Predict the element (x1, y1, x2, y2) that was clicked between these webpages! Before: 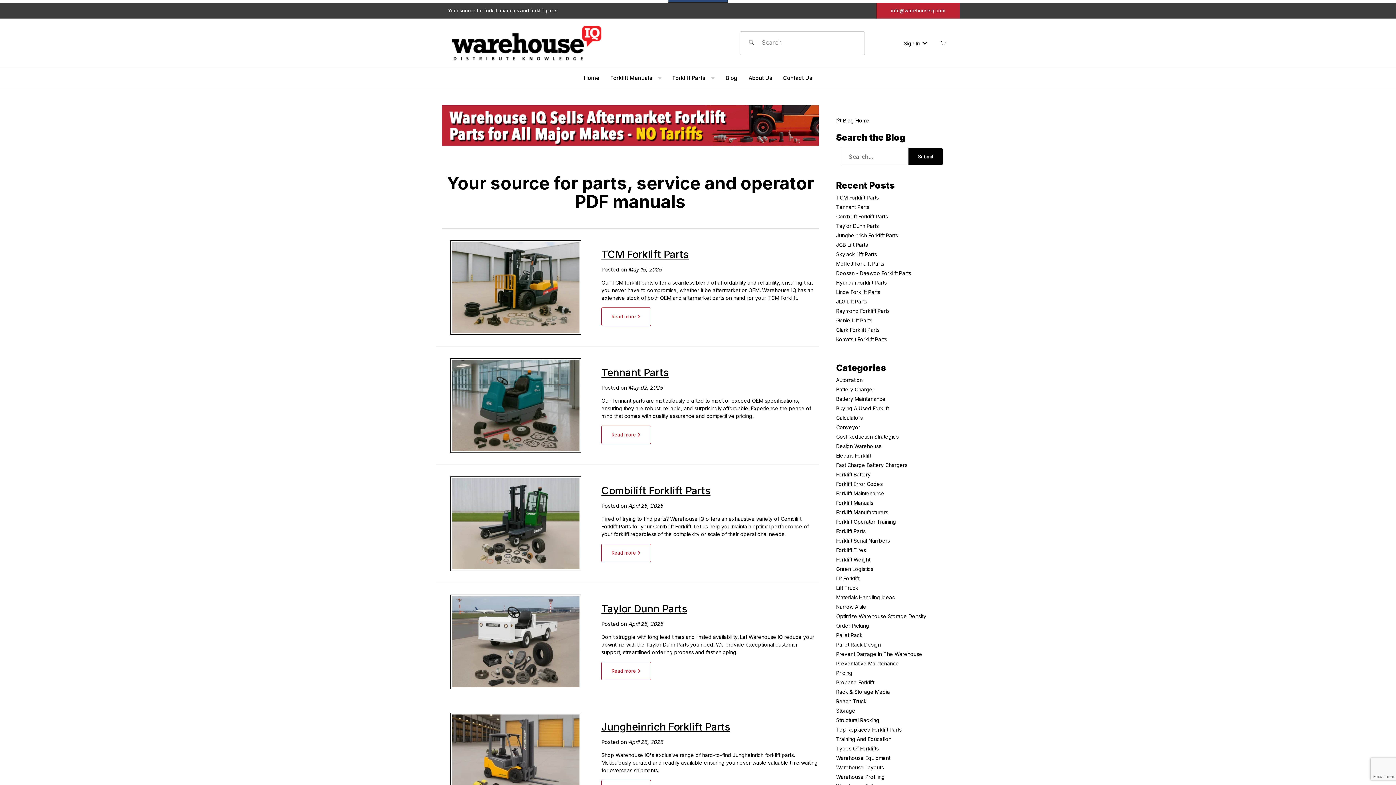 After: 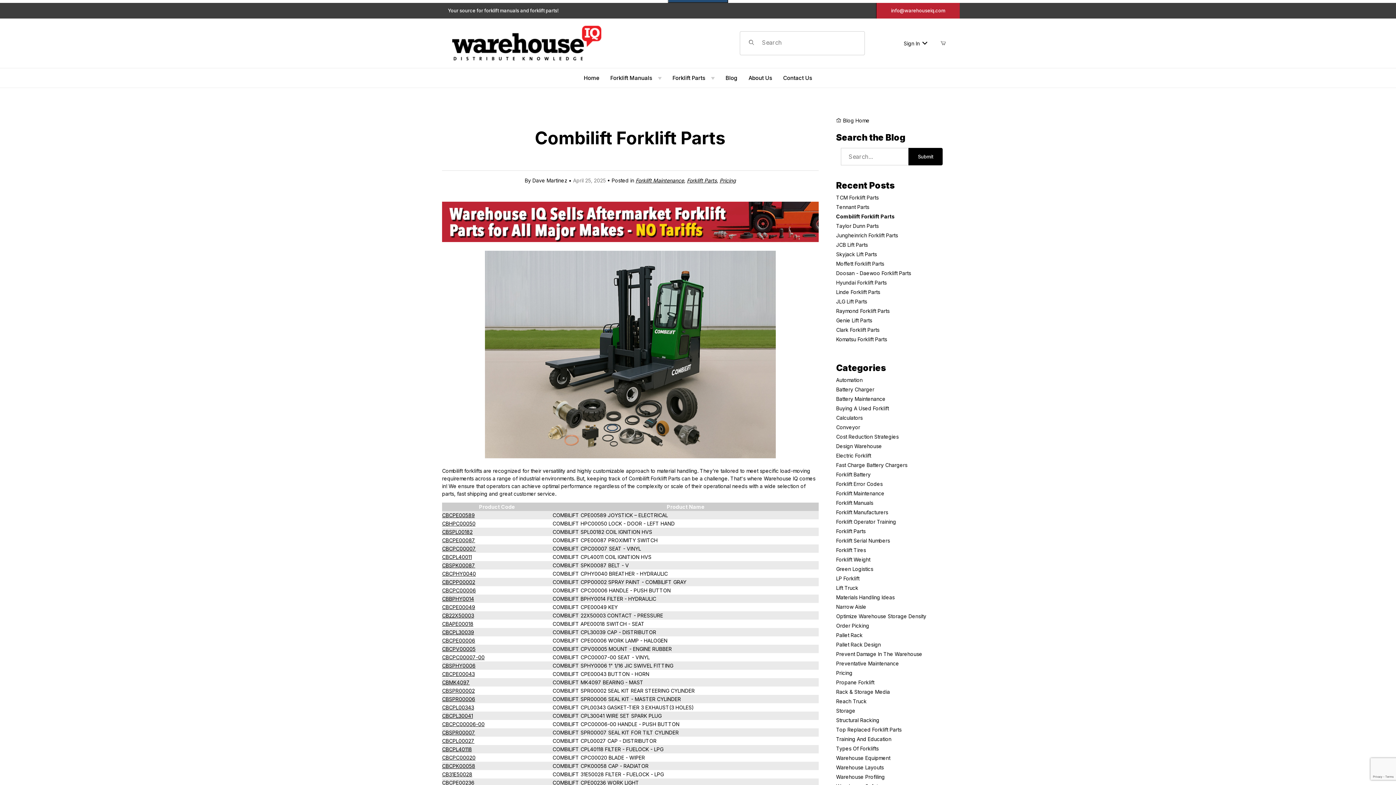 Action: bbox: (601, 484, 710, 497) label: Combilift Forklift Parts